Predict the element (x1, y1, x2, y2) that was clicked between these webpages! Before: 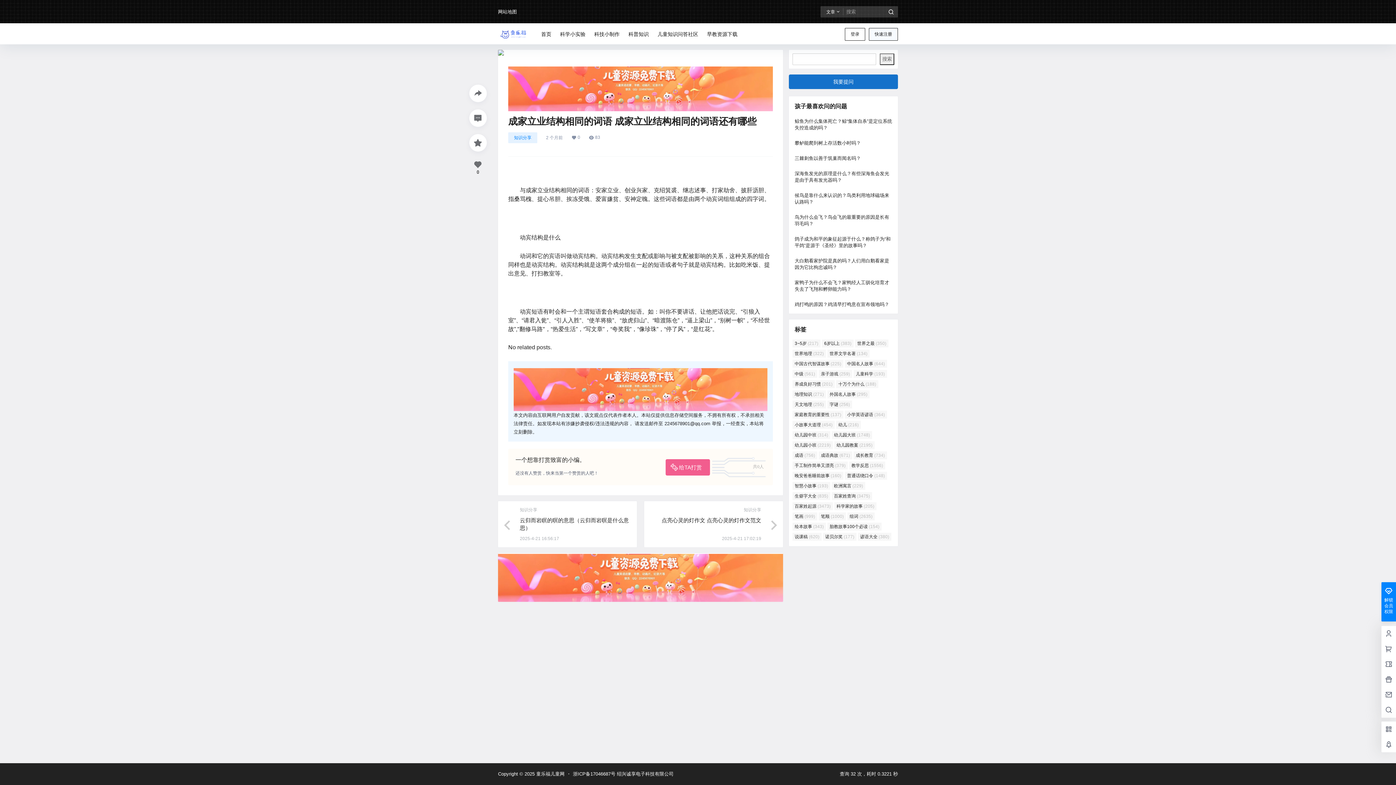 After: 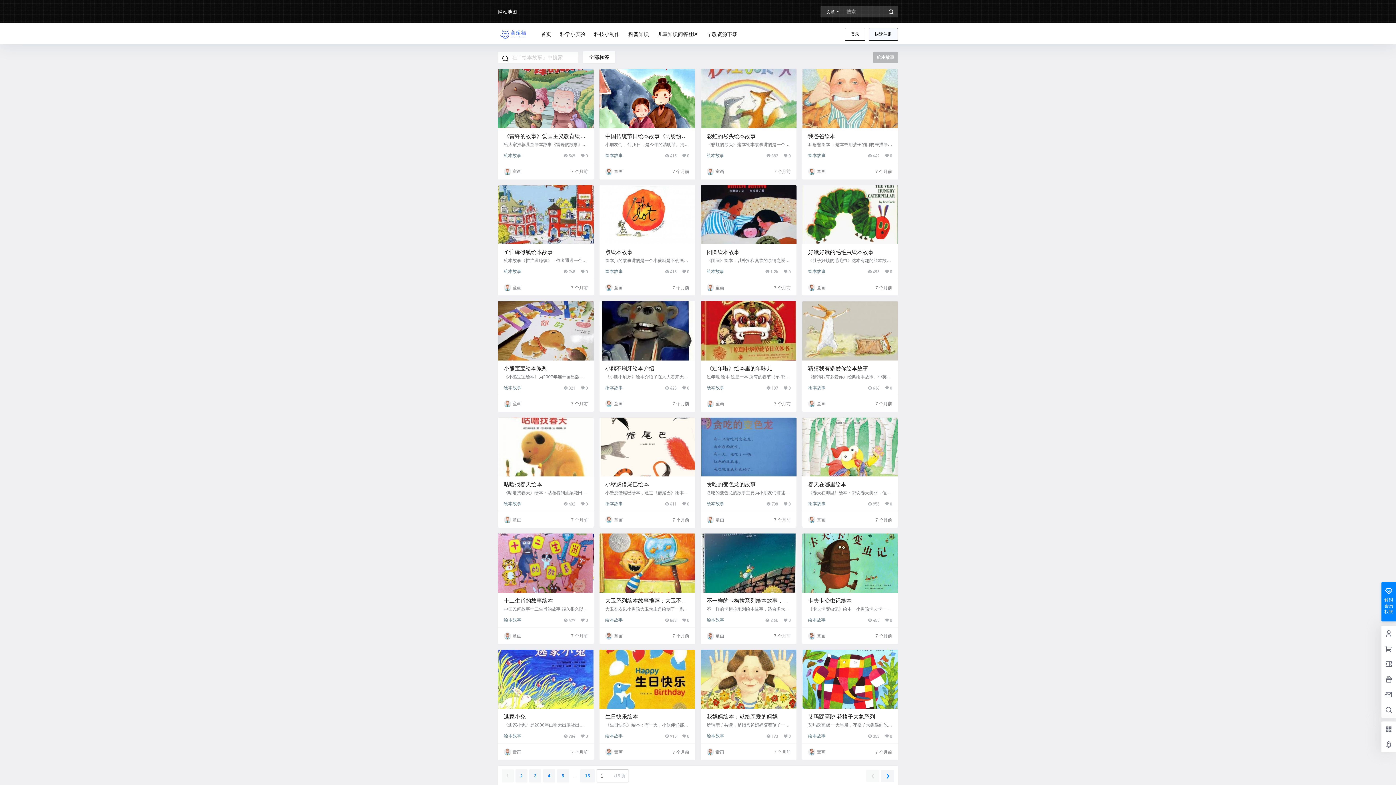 Action: label: 绘本故事 (343 项) bbox: (792, 522, 826, 530)